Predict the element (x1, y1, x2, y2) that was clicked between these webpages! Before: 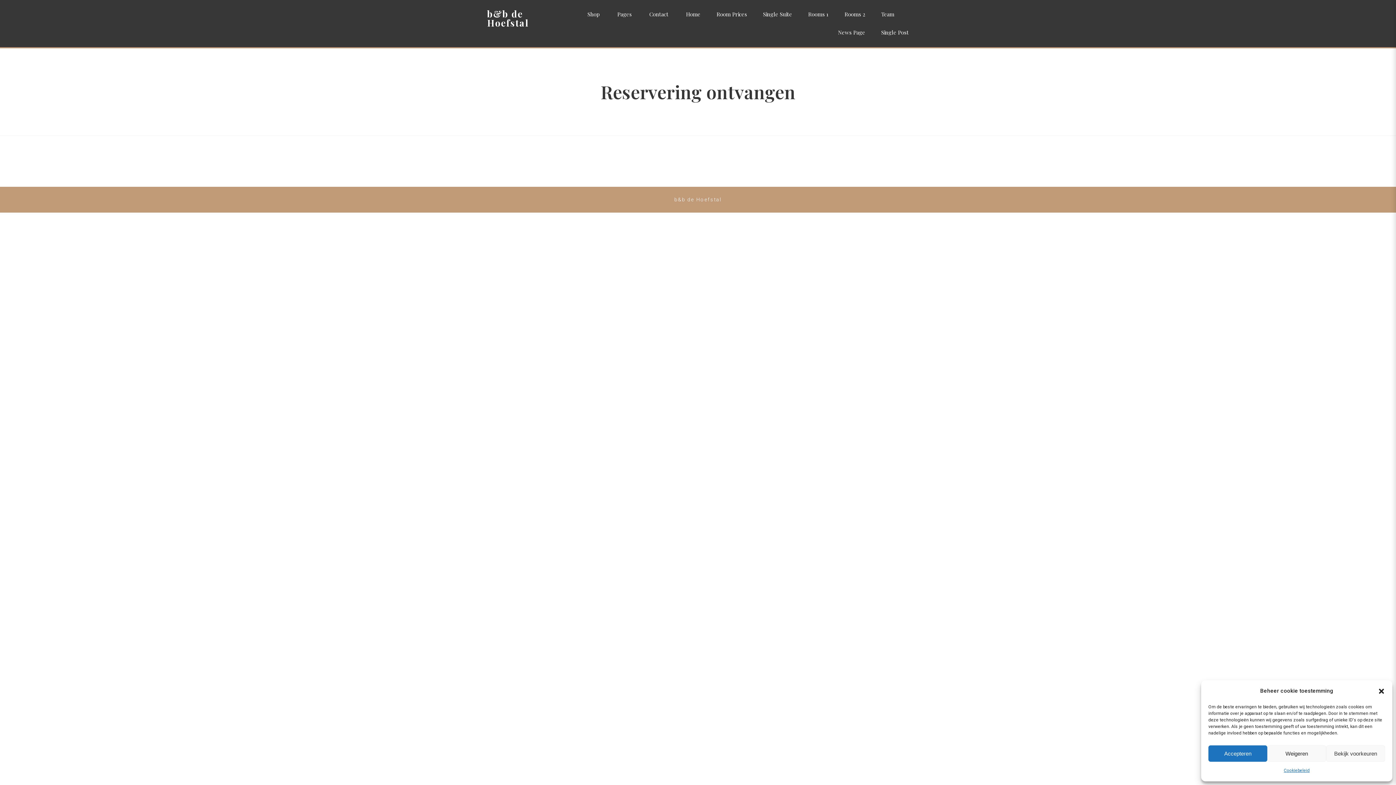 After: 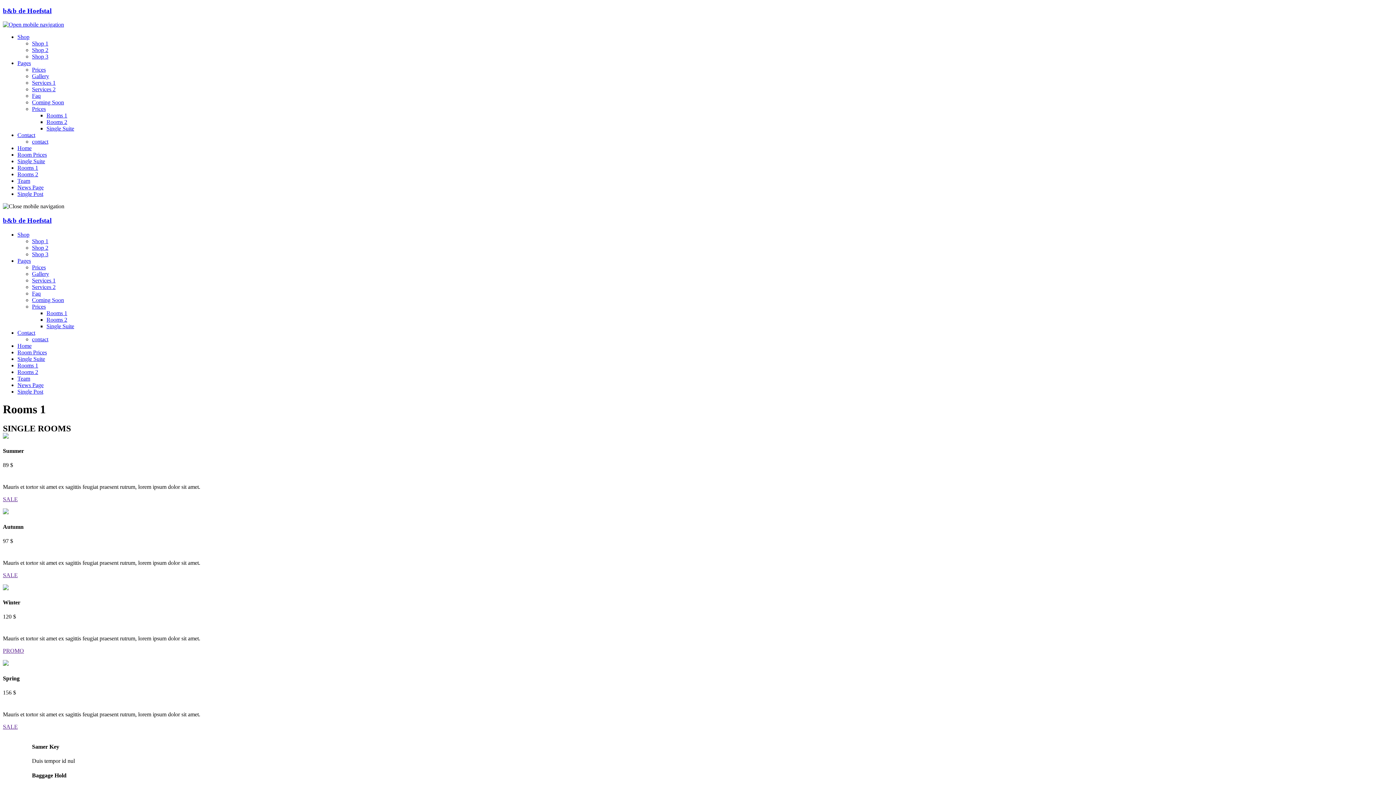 Action: bbox: (716, 10, 747, 17) label: Room Prices